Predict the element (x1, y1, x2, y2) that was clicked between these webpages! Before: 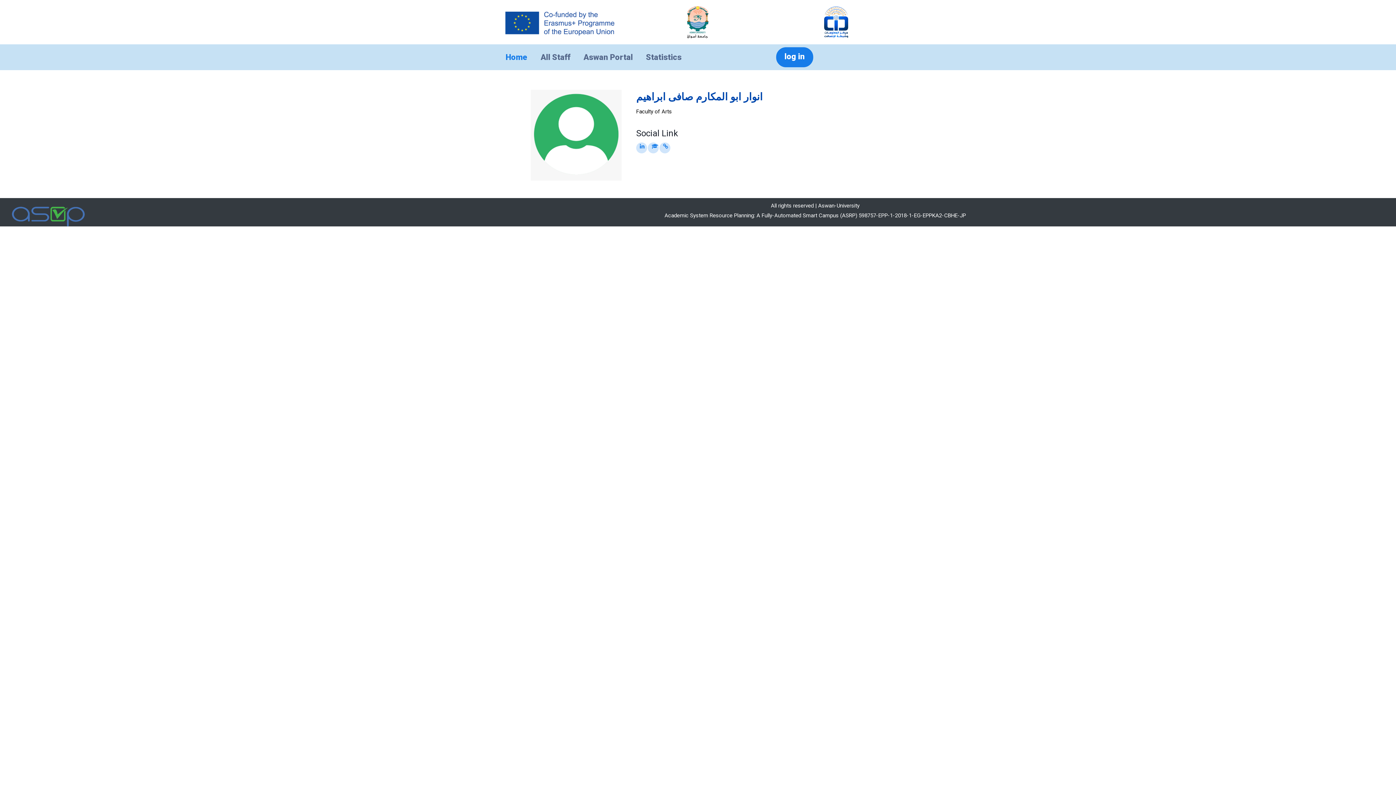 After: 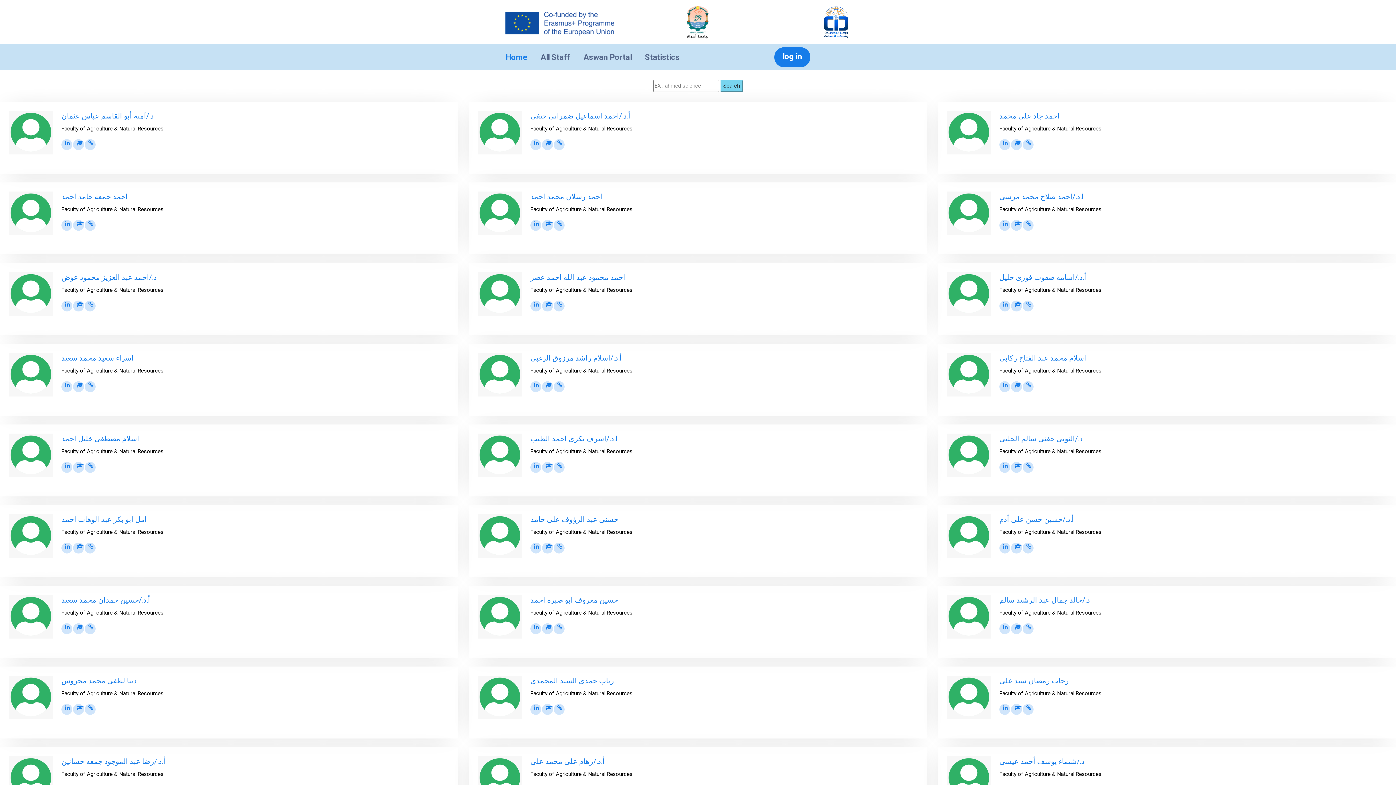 Action: label: All Staff bbox: (537, 47, 574, 67)